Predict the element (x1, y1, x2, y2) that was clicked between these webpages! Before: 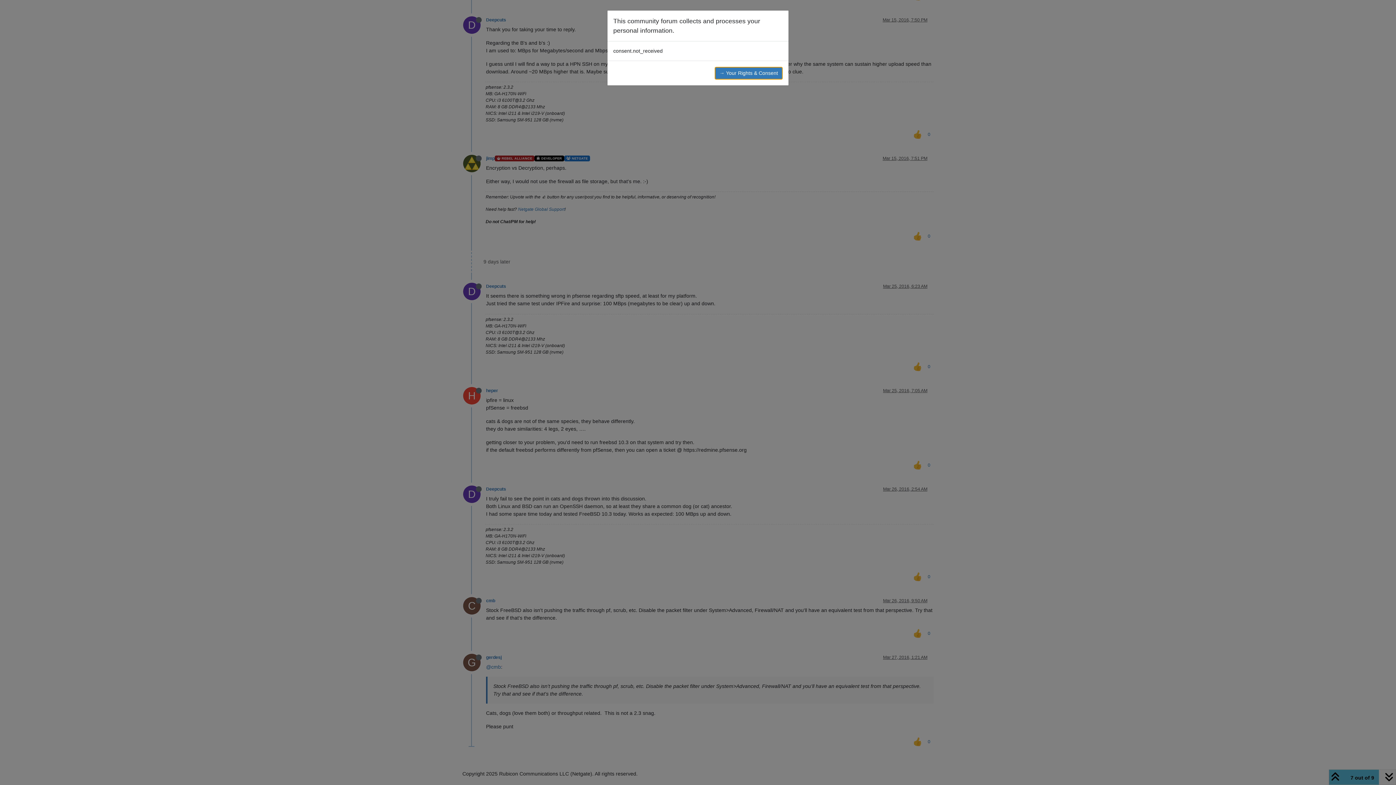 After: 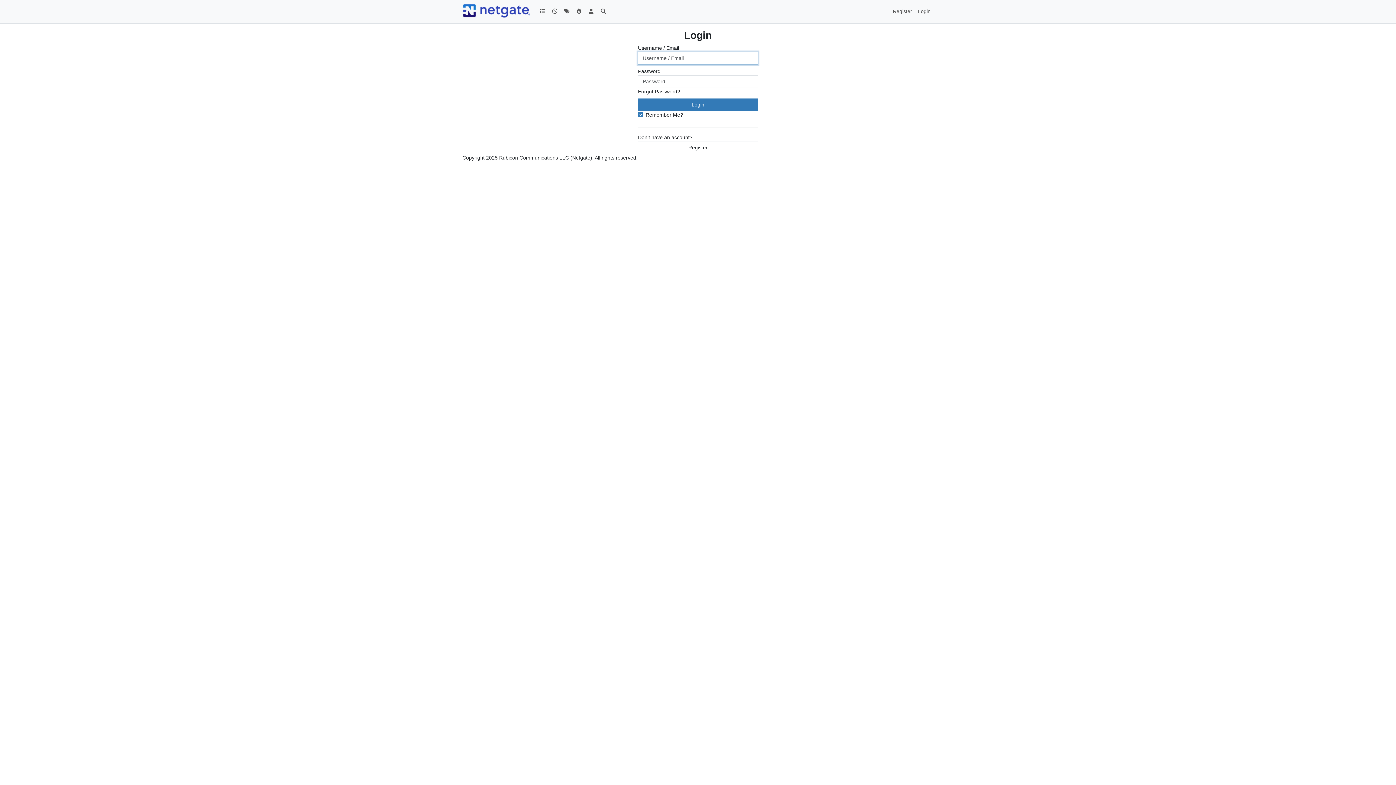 Action: bbox: (714, 66, 782, 79) label: → Your Rights & Consent